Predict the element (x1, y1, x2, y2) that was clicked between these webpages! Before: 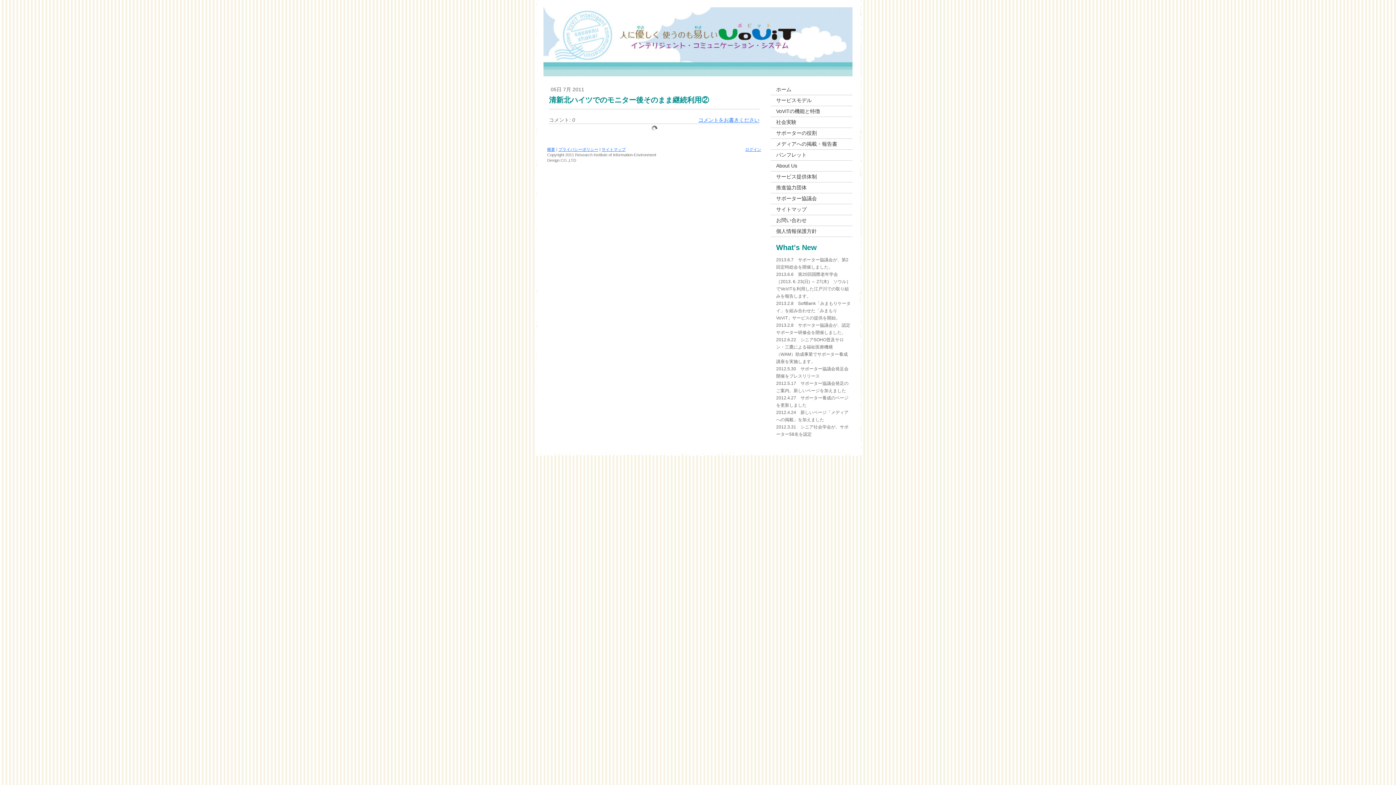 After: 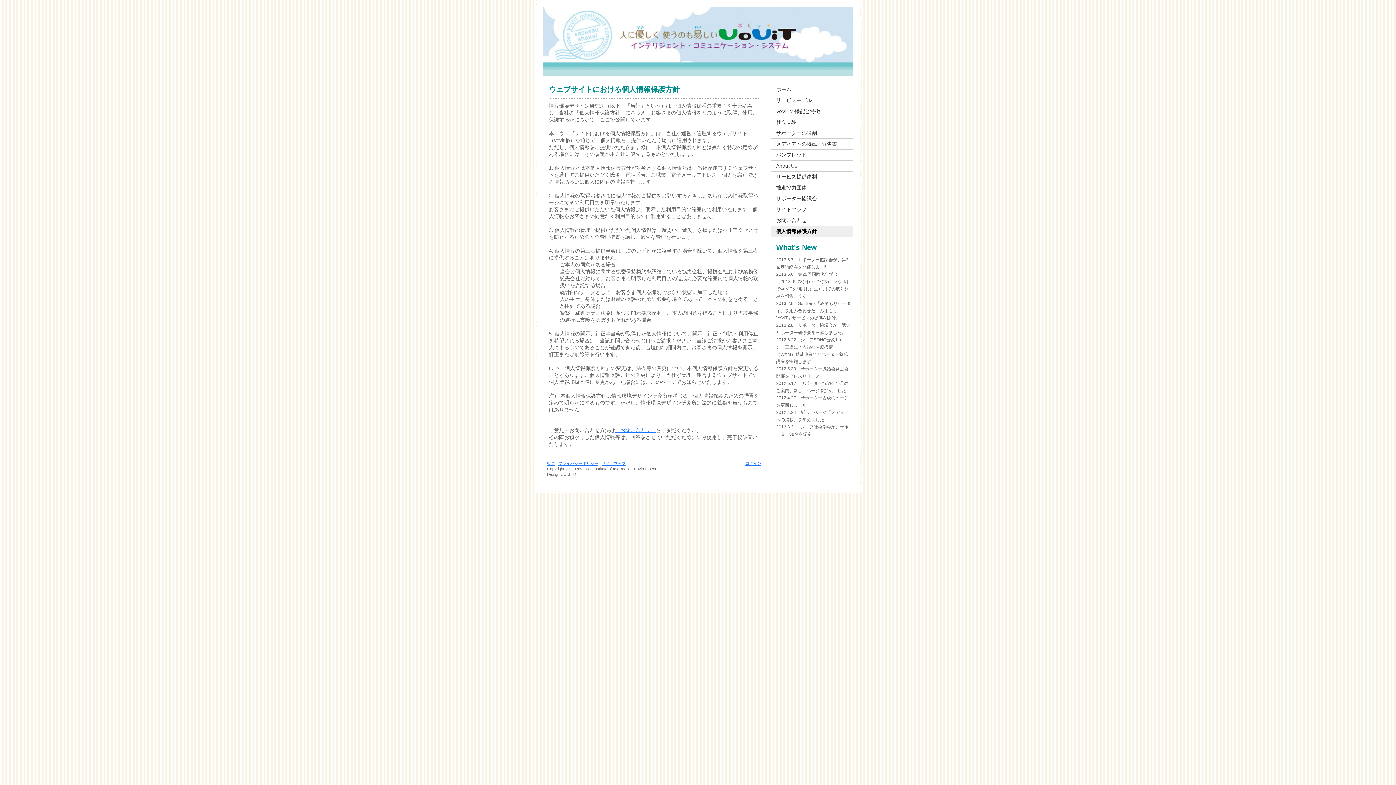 Action: label: 個人情報保護方針 bbox: (770, 226, 852, 237)